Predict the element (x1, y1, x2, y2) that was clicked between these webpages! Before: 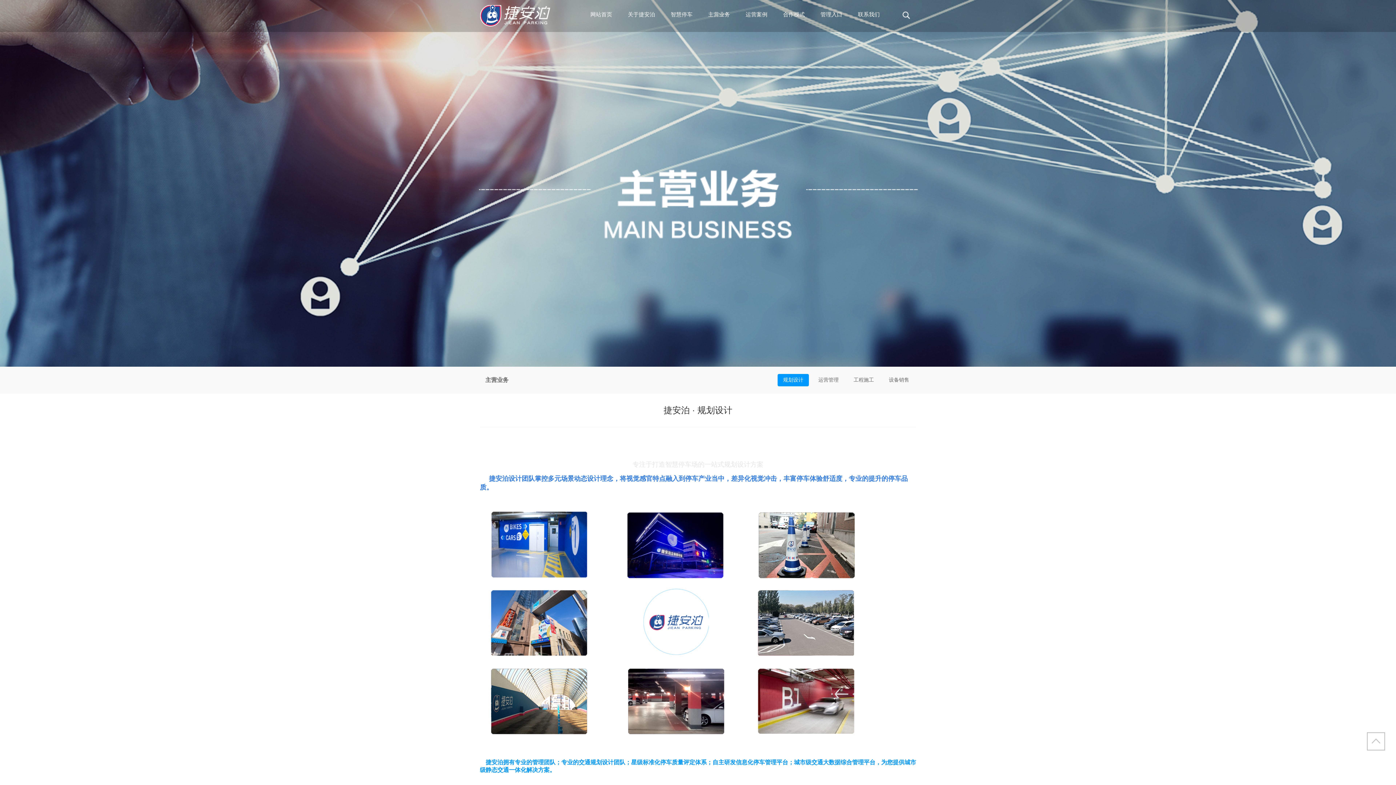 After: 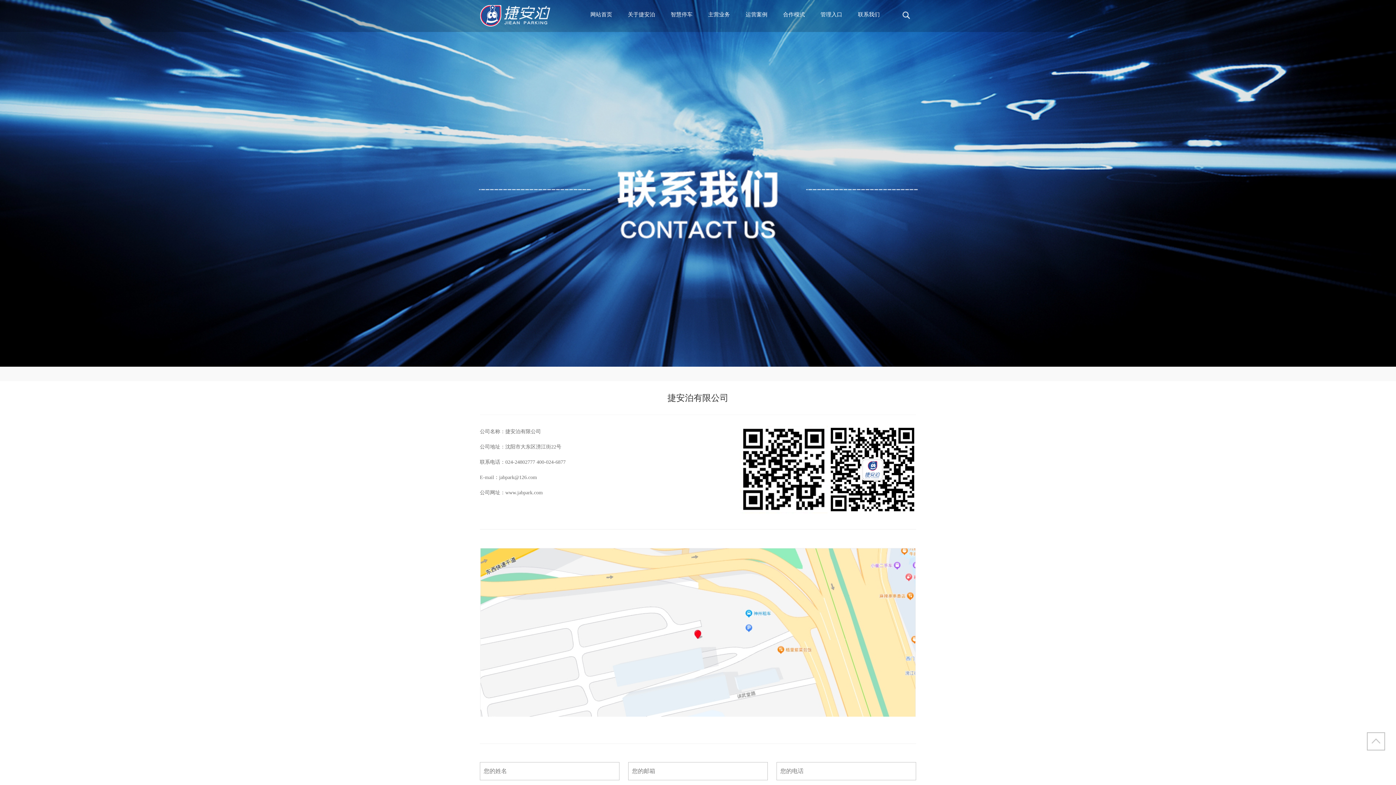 Action: label: 联系我们 bbox: (850, 5, 887, 23)